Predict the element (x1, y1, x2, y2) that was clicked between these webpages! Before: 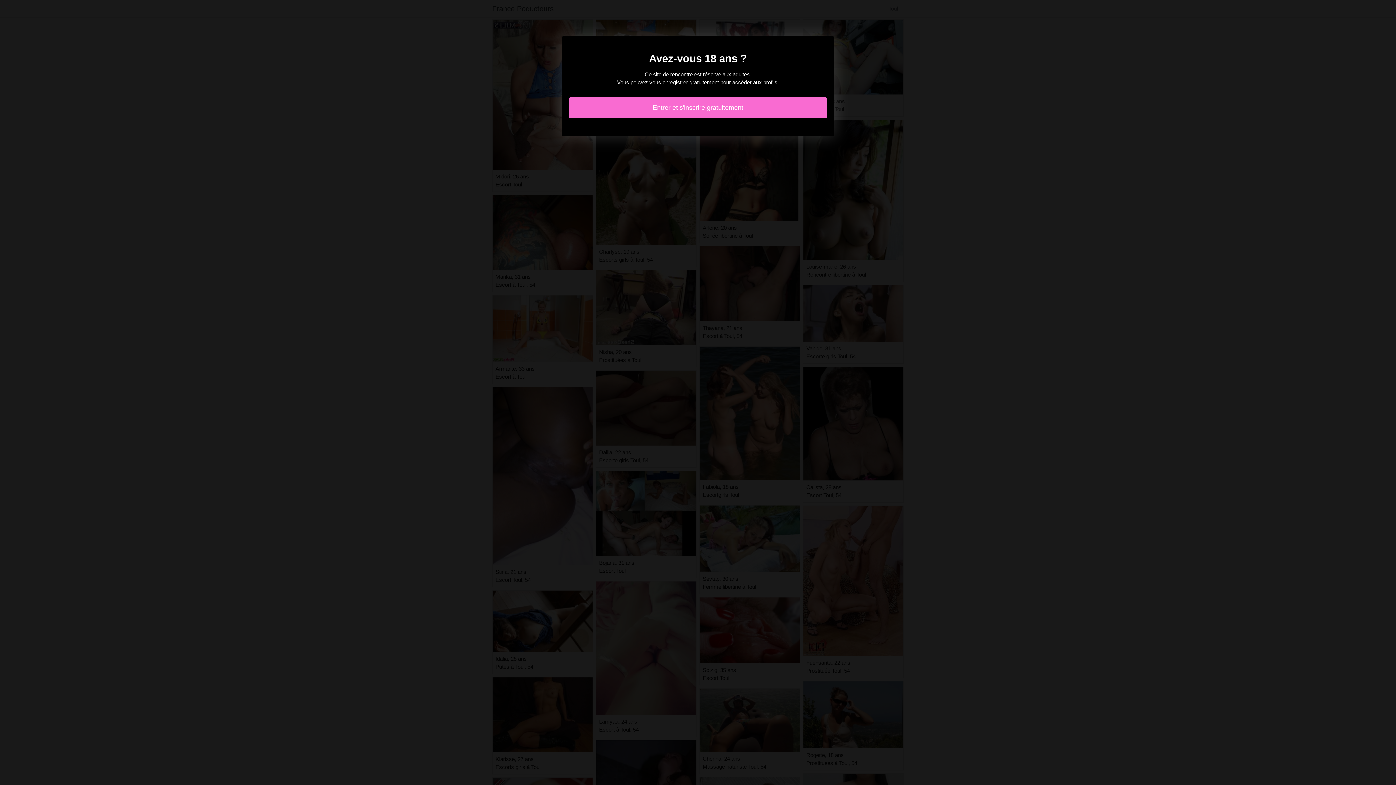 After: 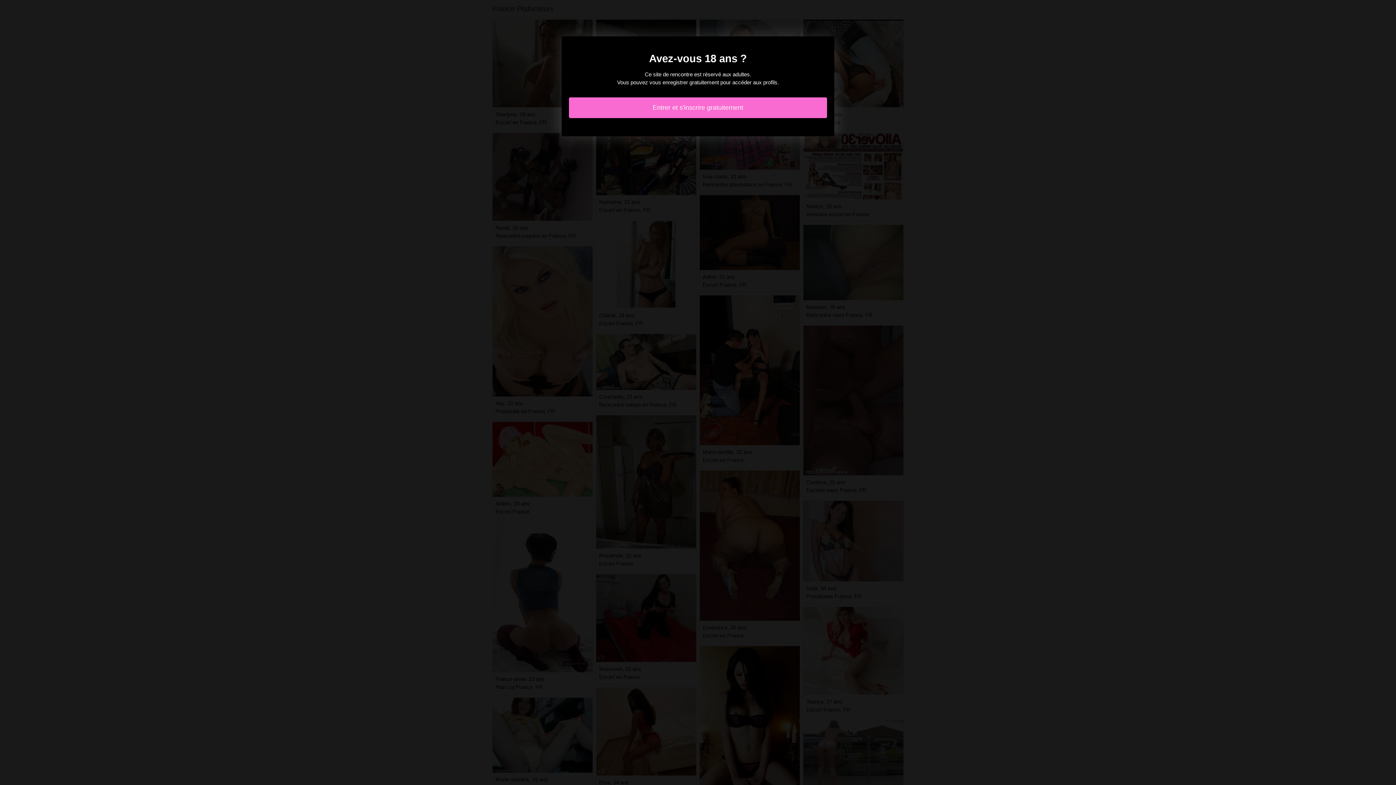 Action: bbox: (569, 97, 827, 118) label: Entrer et s'inscrire gratuitement